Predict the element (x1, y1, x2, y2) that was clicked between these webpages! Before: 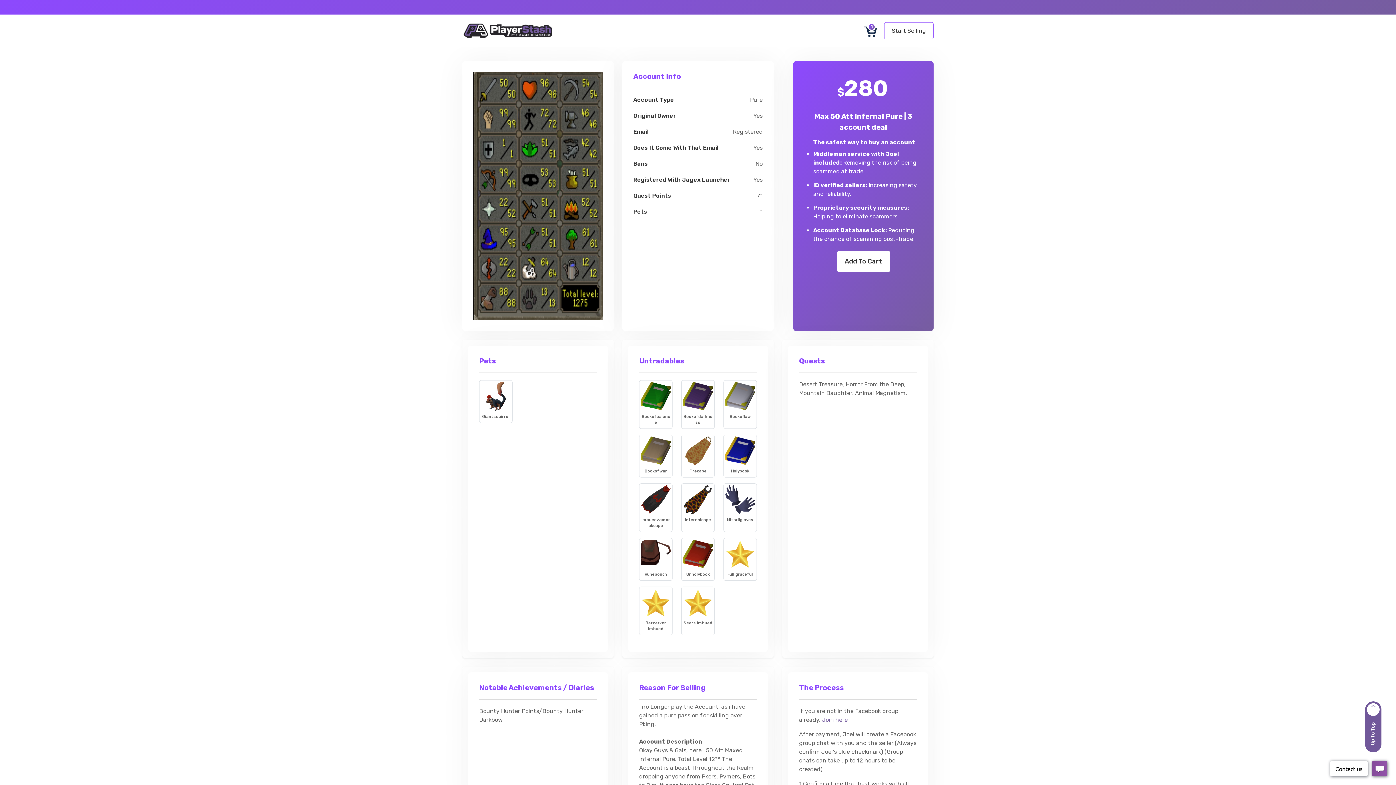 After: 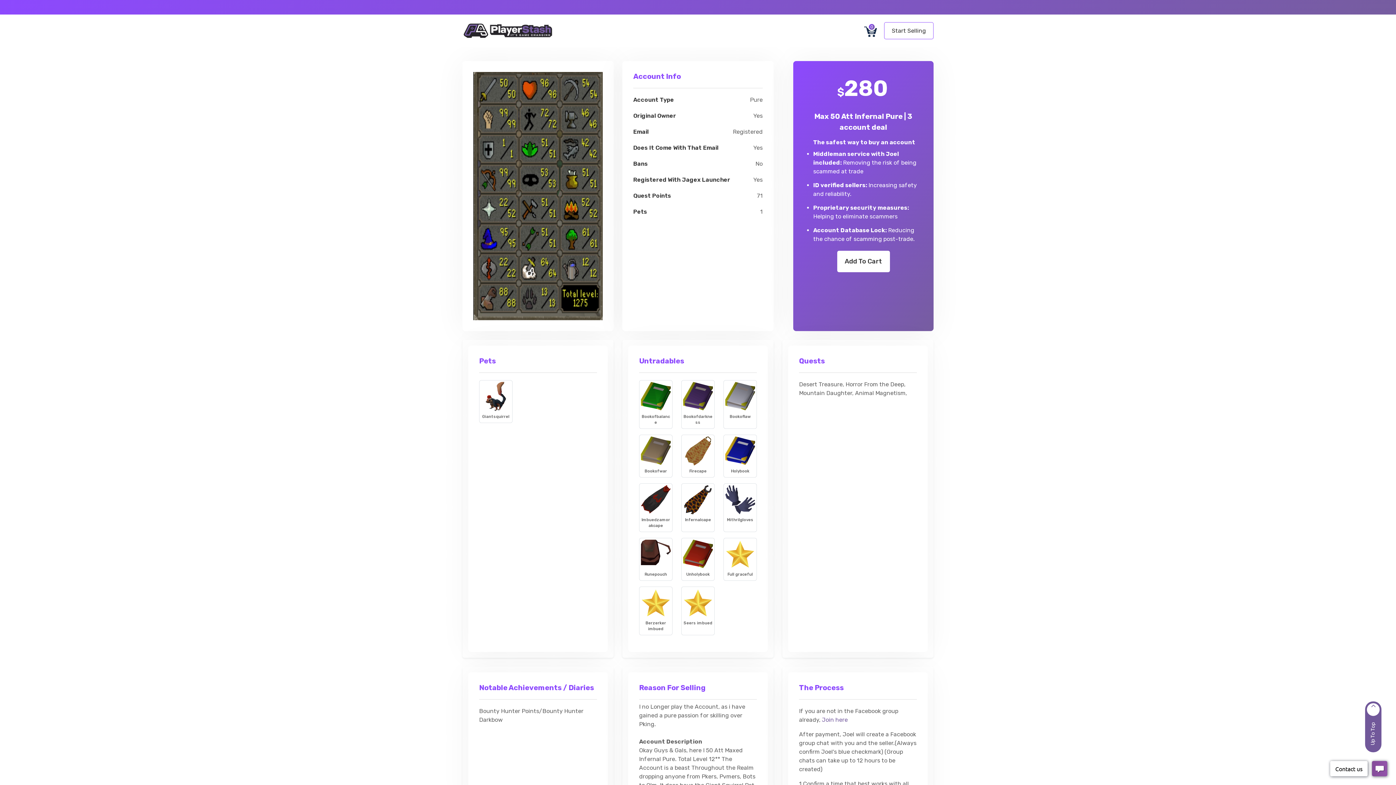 Action: bbox: (641, 436, 670, 465)